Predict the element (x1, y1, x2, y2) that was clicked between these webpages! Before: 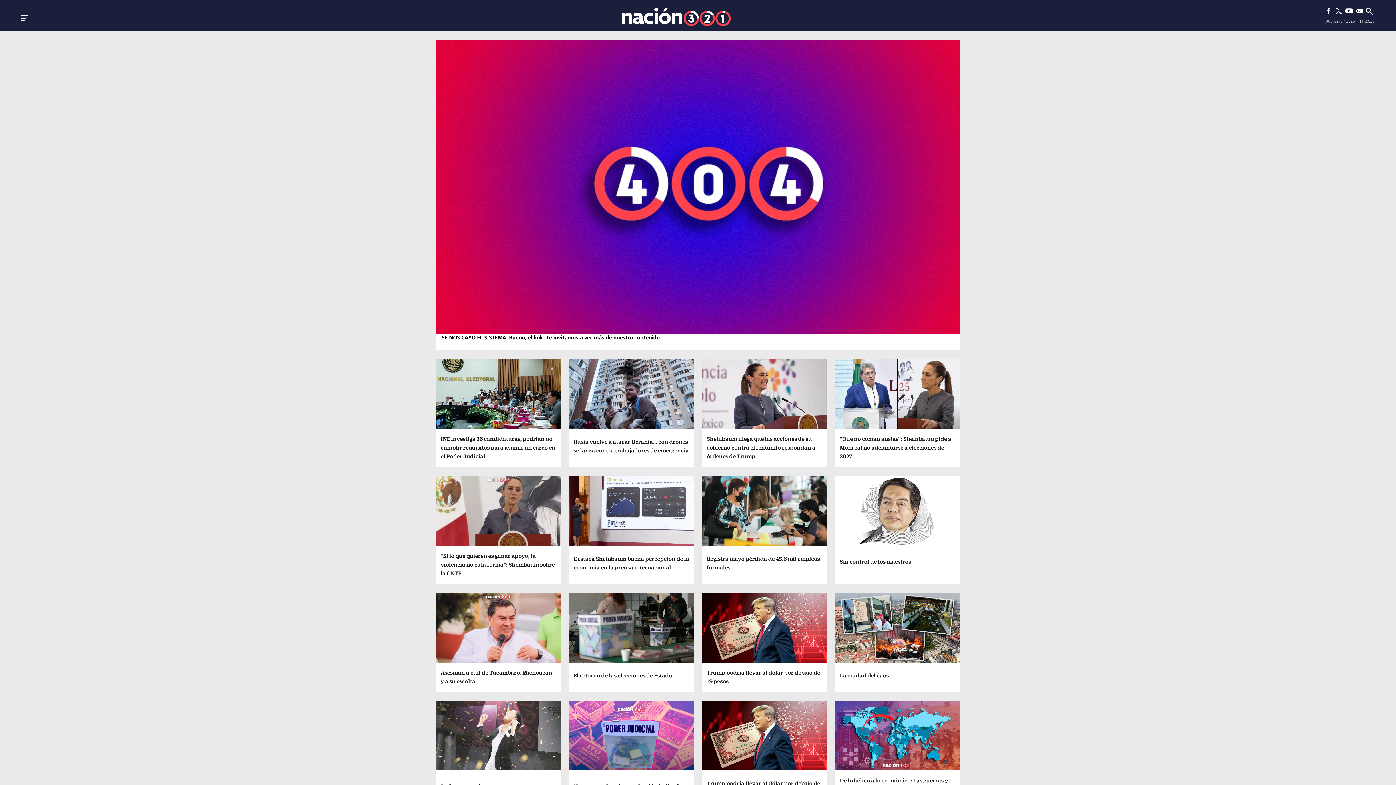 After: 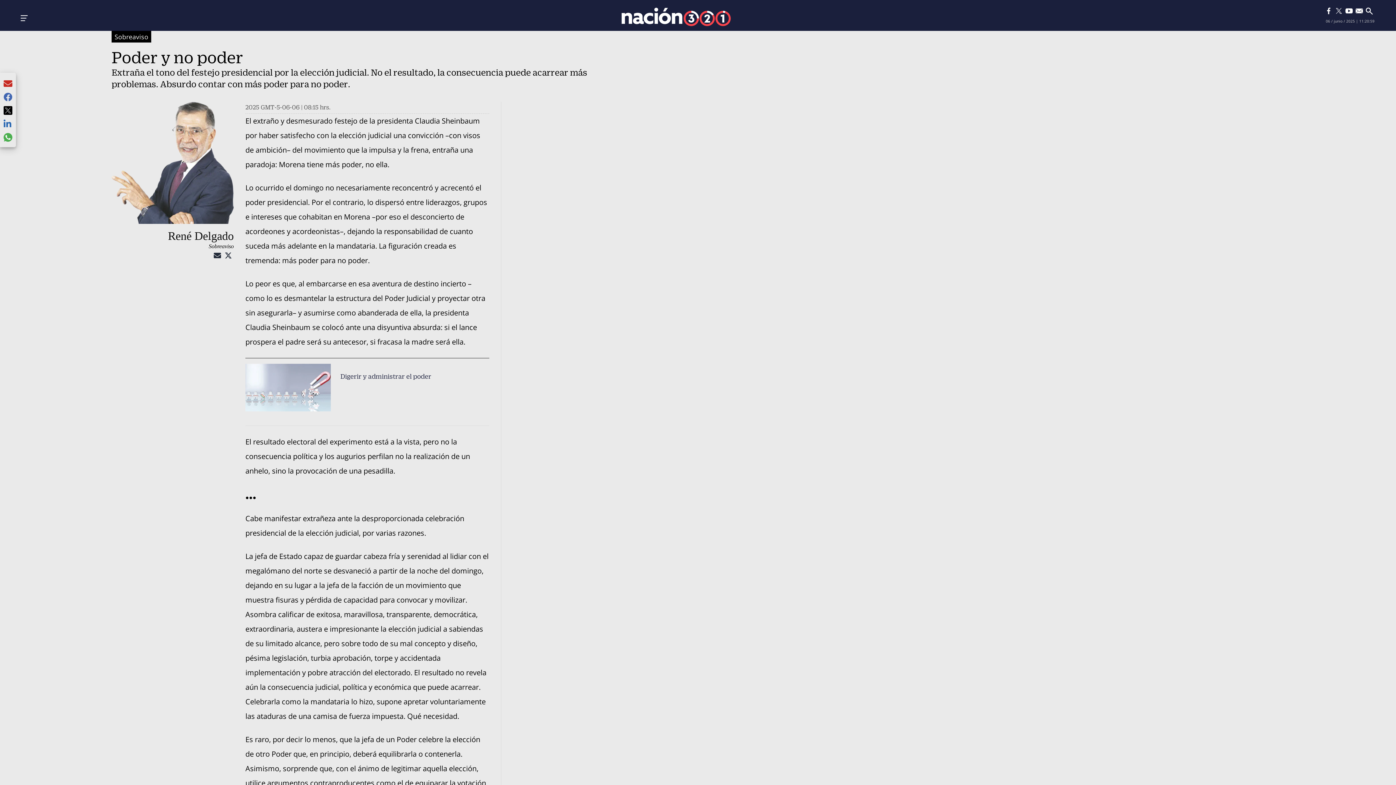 Action: bbox: (436, 701, 560, 776)